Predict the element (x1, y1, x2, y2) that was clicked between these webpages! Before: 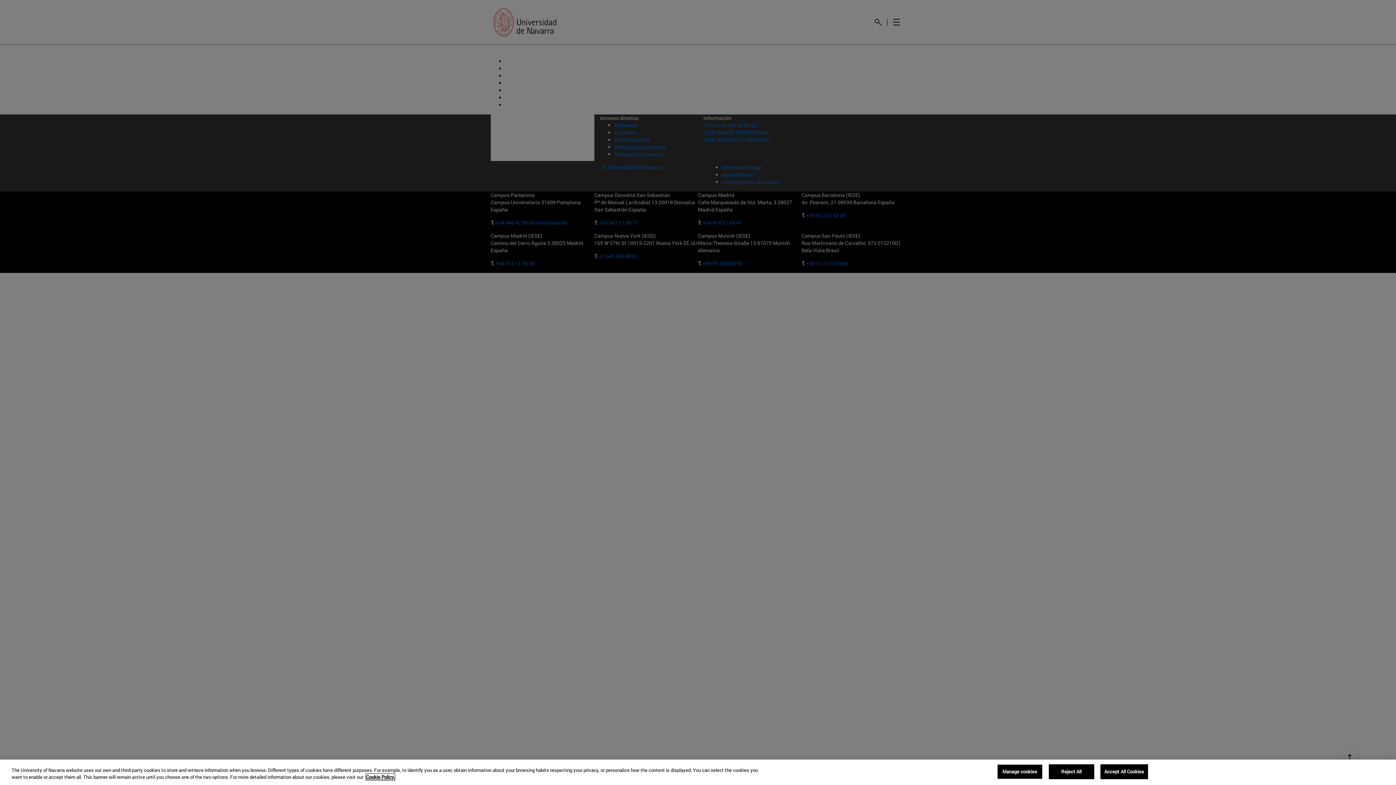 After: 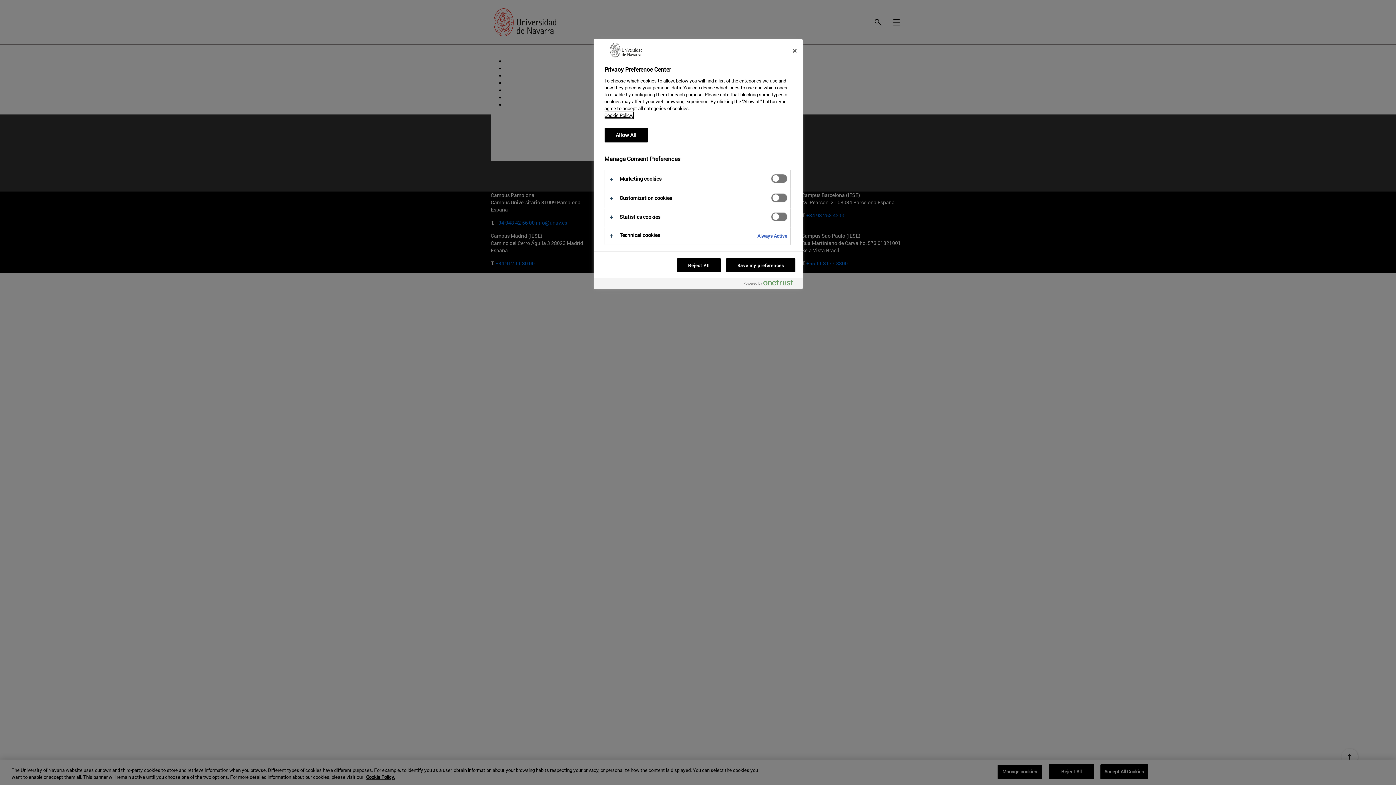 Action: bbox: (997, 764, 1042, 779) label: Manage cookies